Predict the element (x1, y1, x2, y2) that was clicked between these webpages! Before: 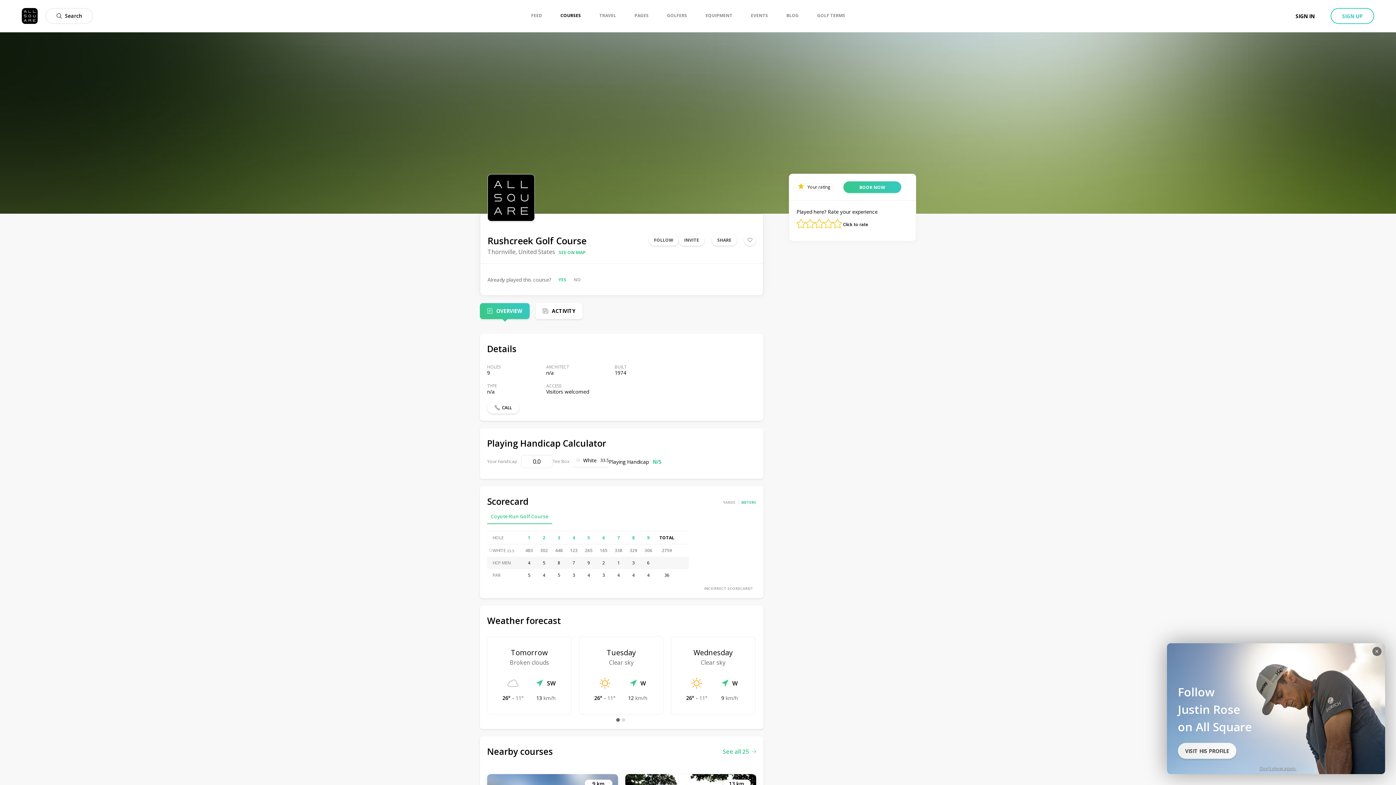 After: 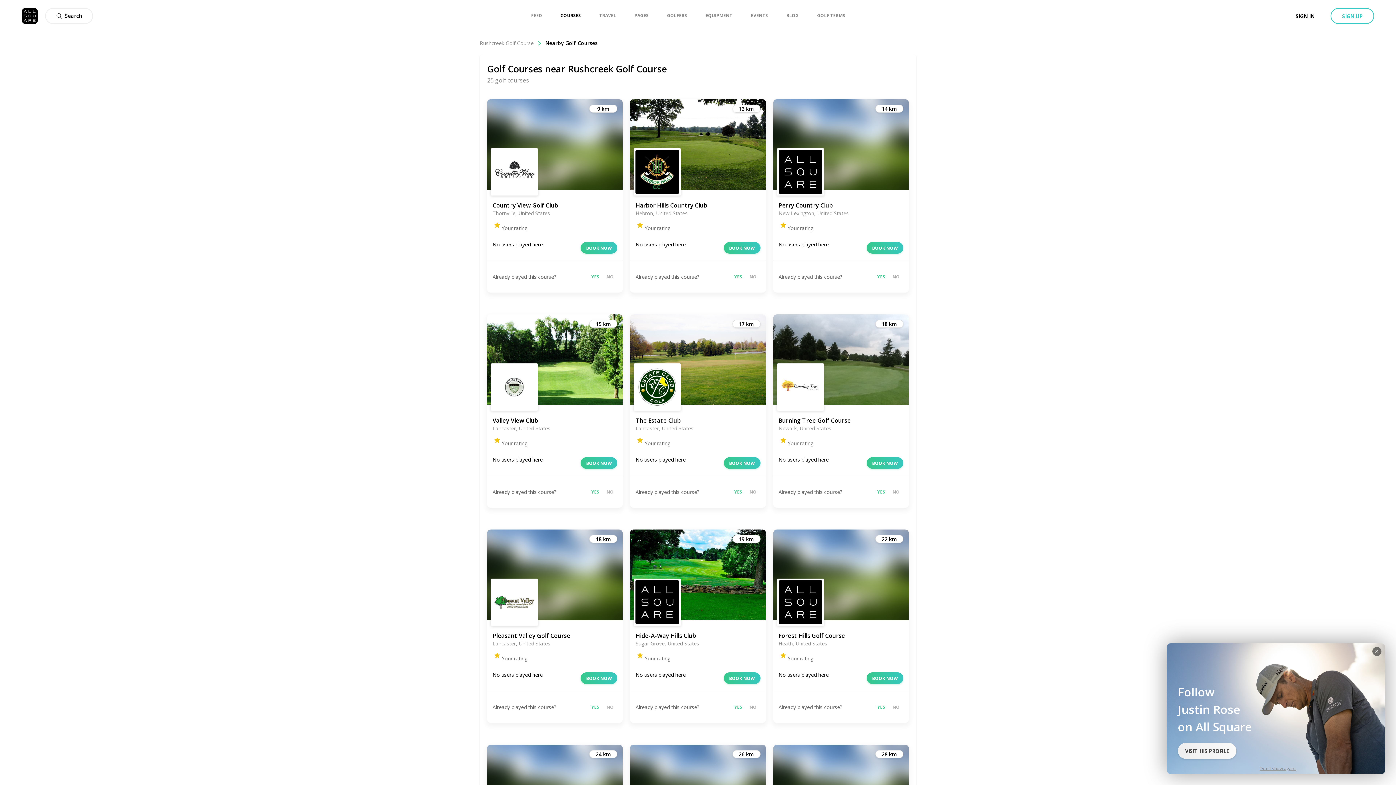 Action: label: See all 25 bbox: (722, 747, 756, 756)